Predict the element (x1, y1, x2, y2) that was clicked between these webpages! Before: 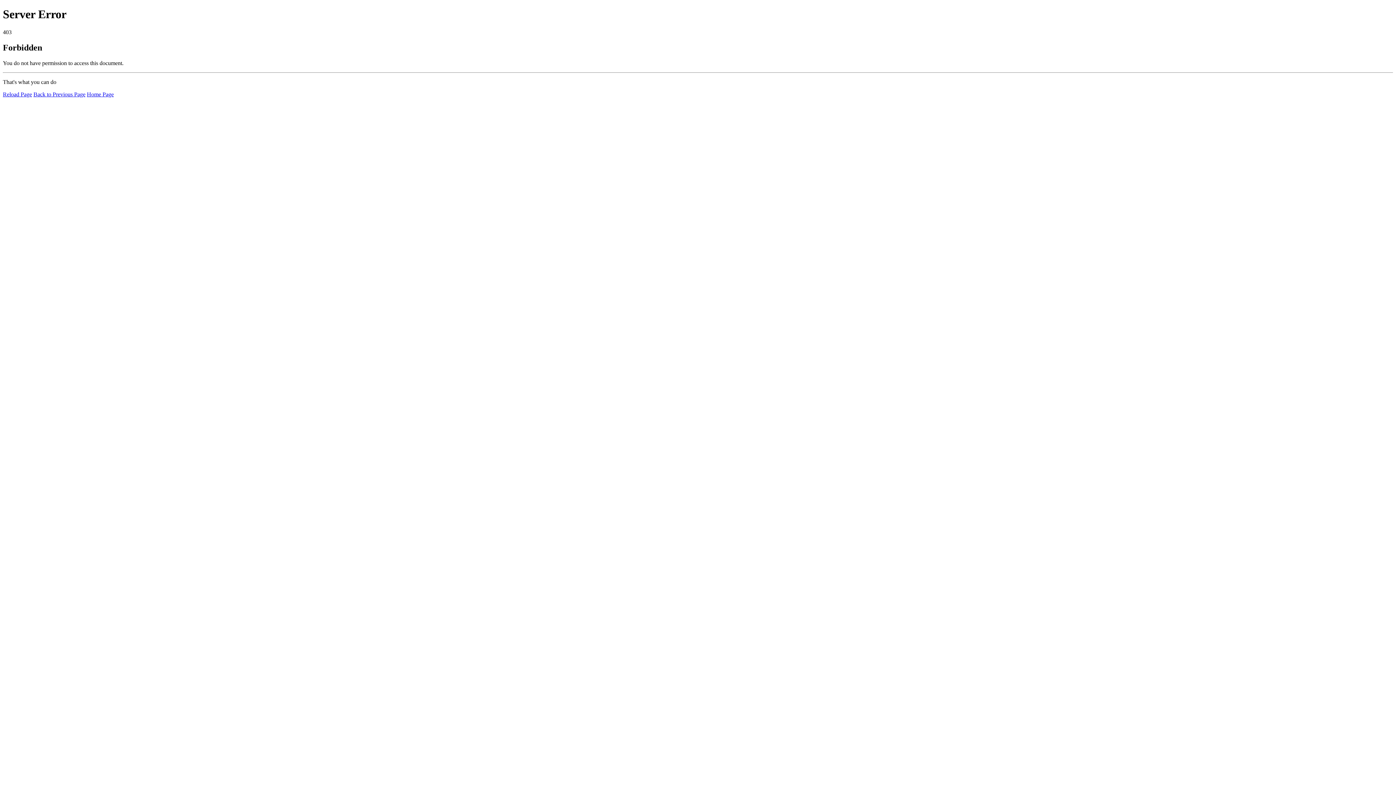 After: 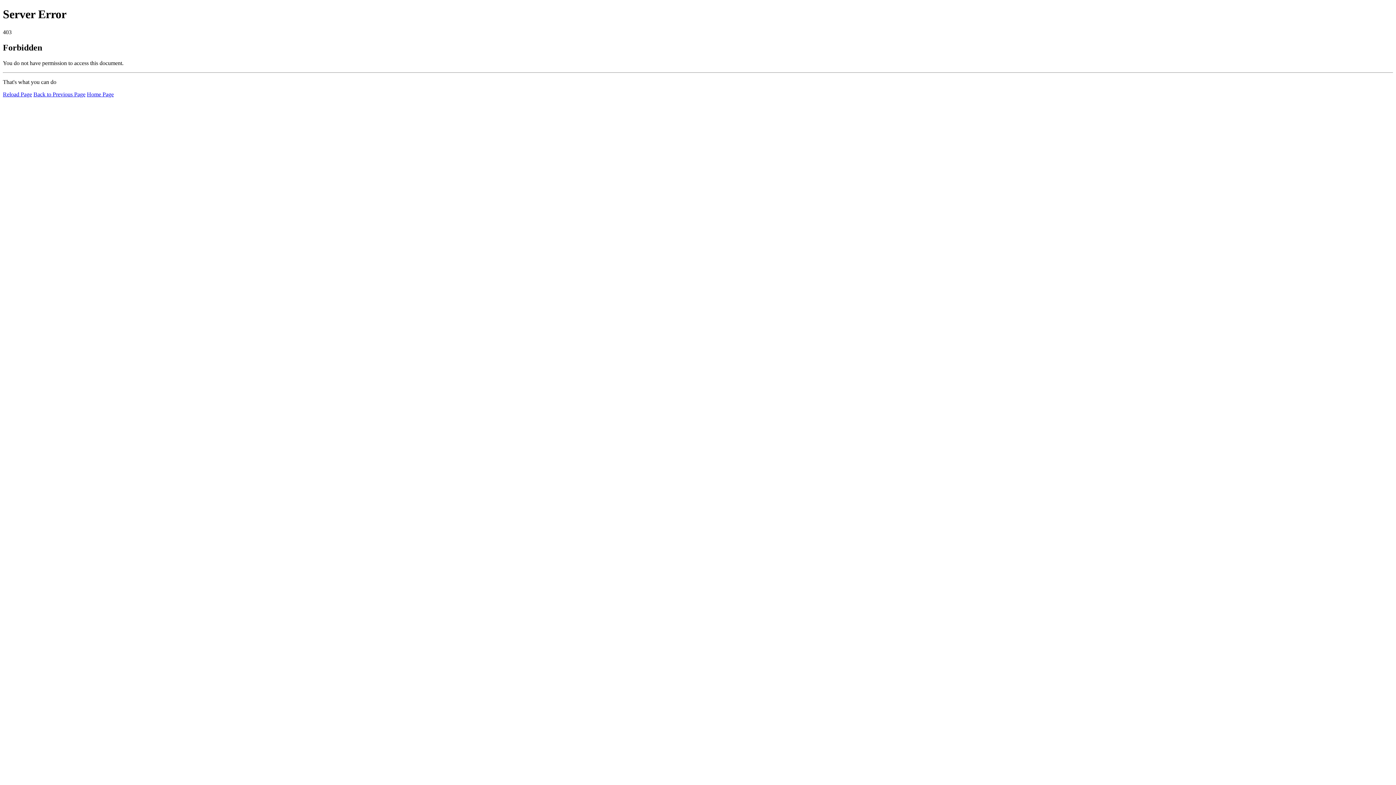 Action: label: Reload Page bbox: (2, 91, 32, 97)